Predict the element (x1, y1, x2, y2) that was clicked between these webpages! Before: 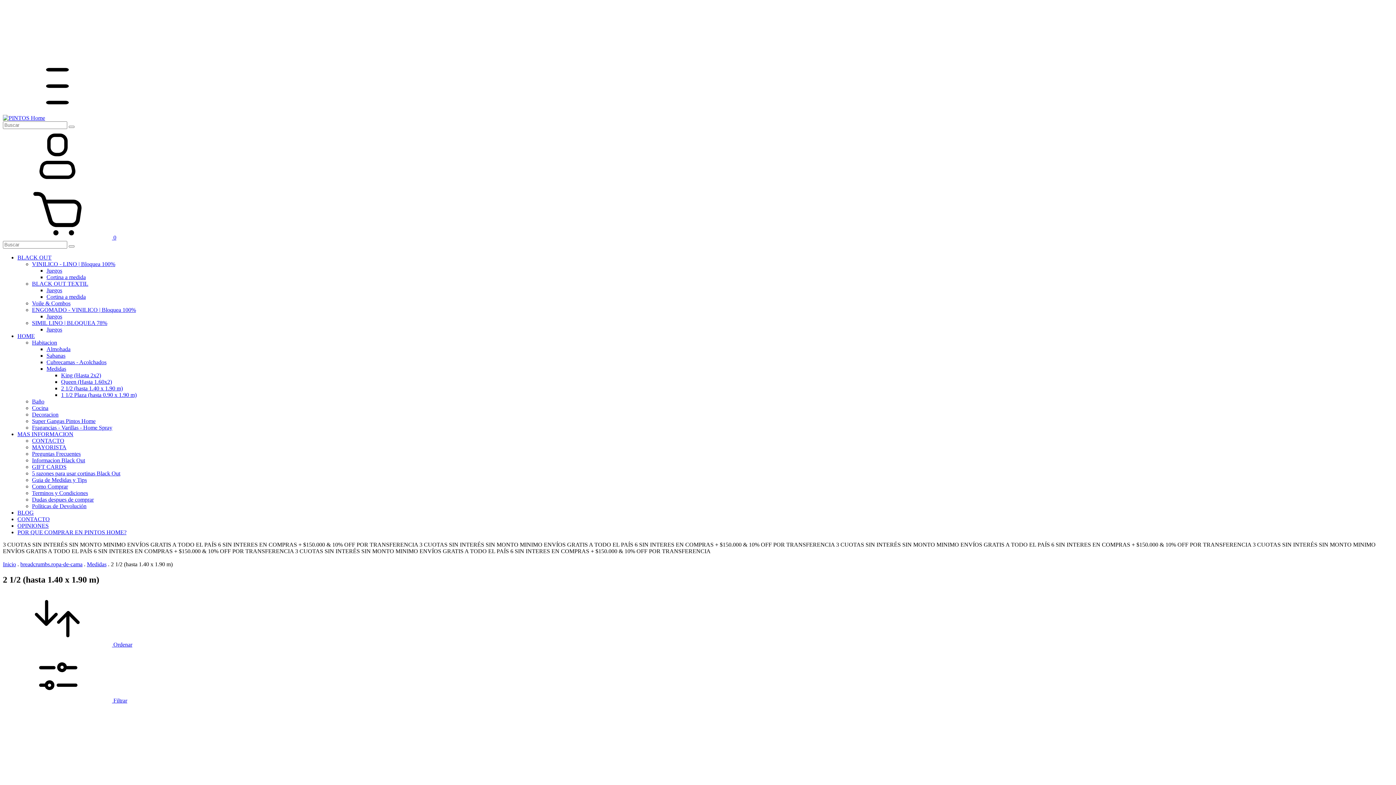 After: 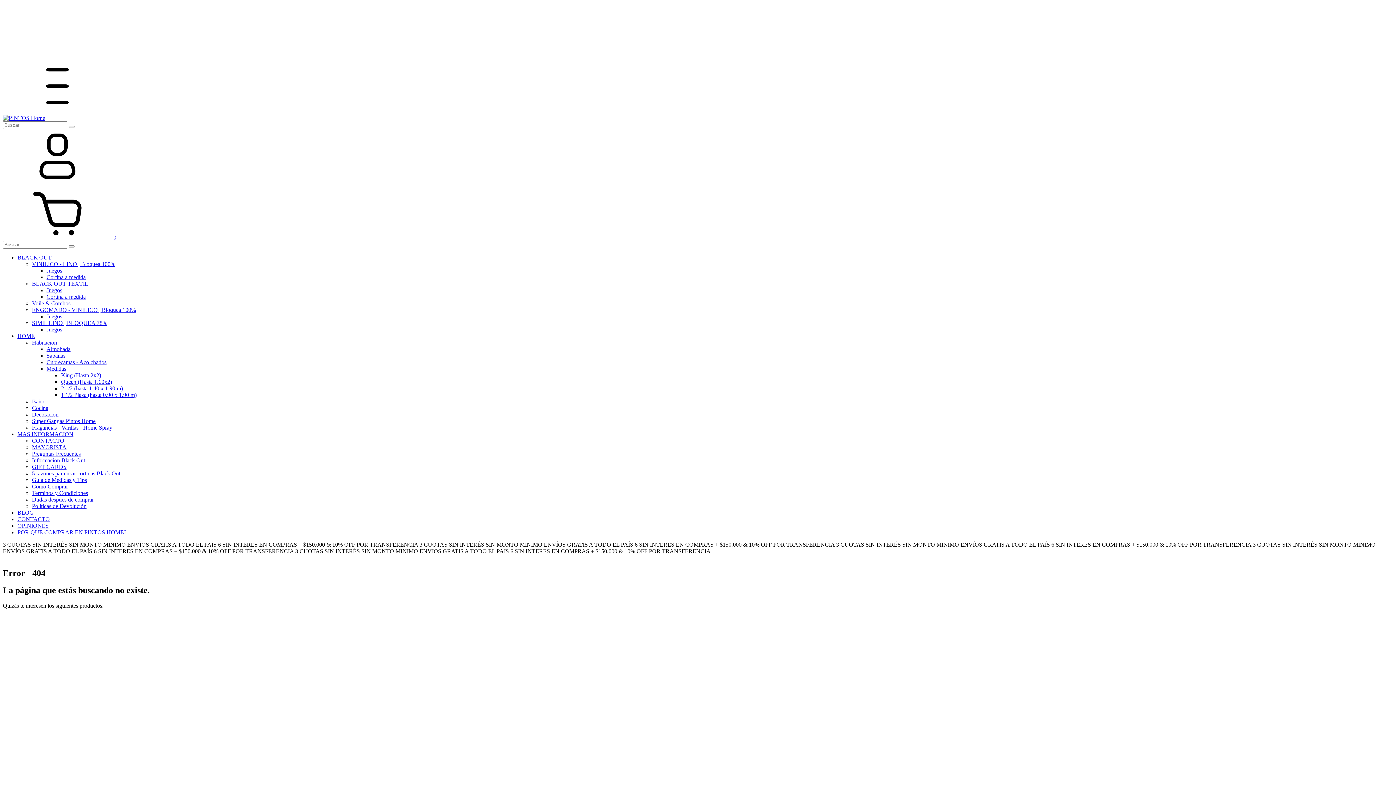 Action: bbox: (20, 561, 82, 567) label: breadcrumbs.ropa-de-cama